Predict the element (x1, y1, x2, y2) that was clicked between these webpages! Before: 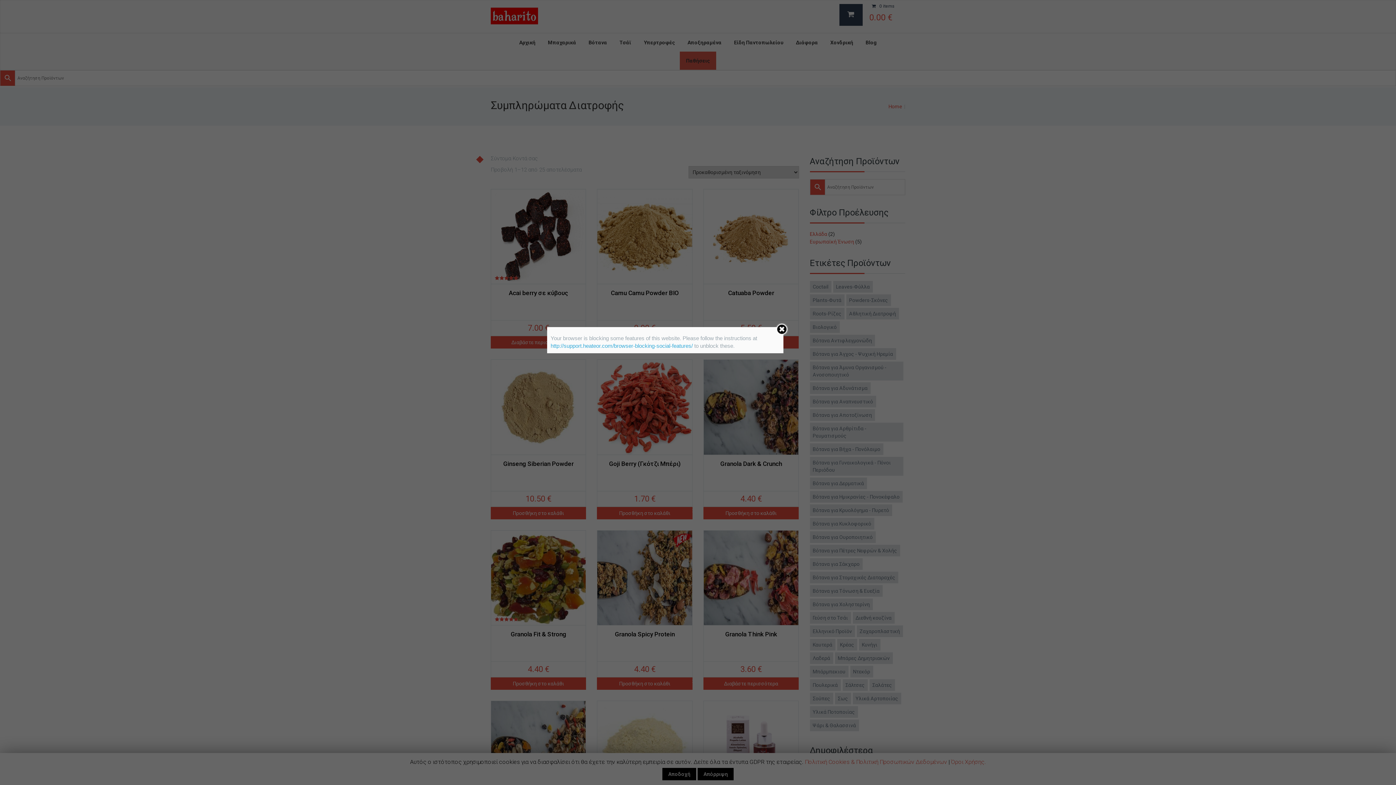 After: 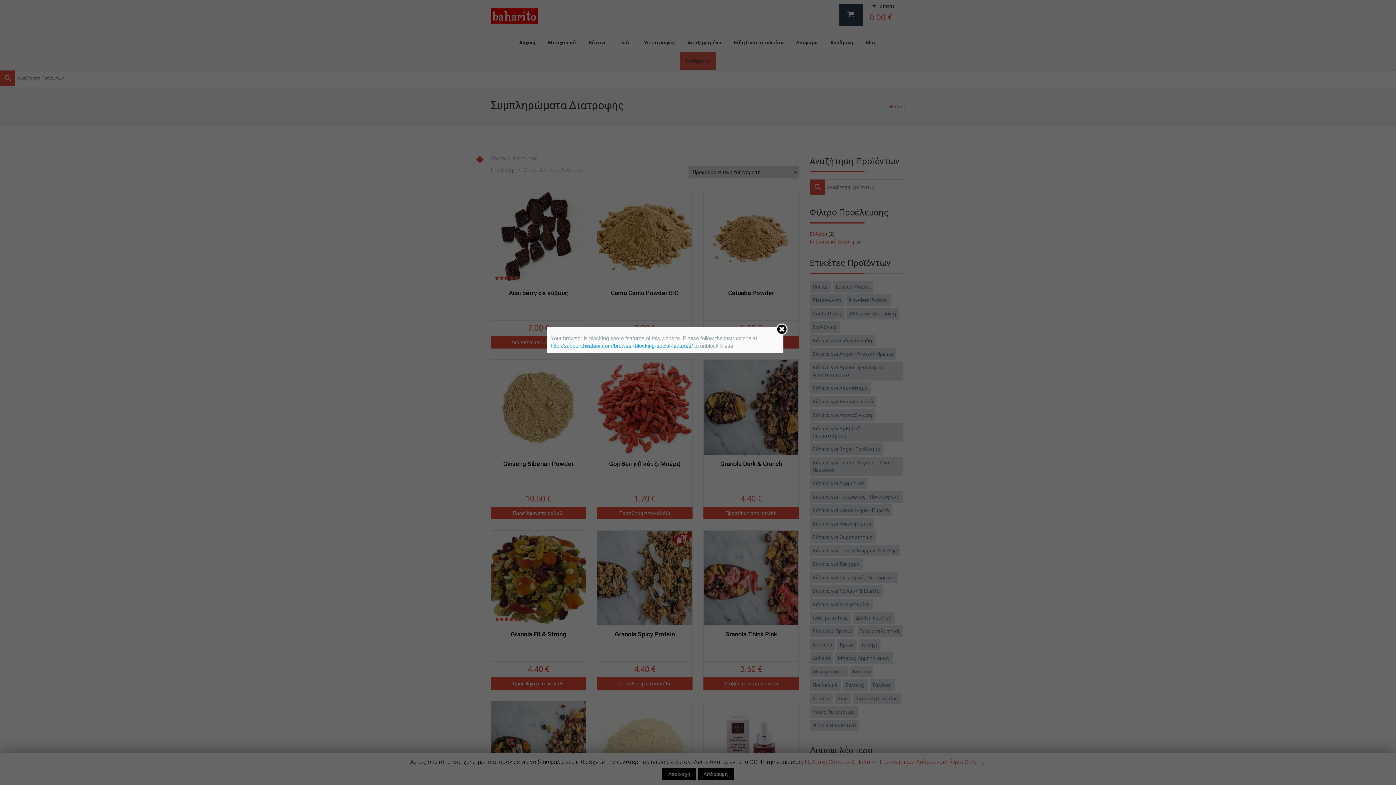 Action: bbox: (550, 342, 693, 349) label: http://support.heateor.com/browser-blocking-social-features/